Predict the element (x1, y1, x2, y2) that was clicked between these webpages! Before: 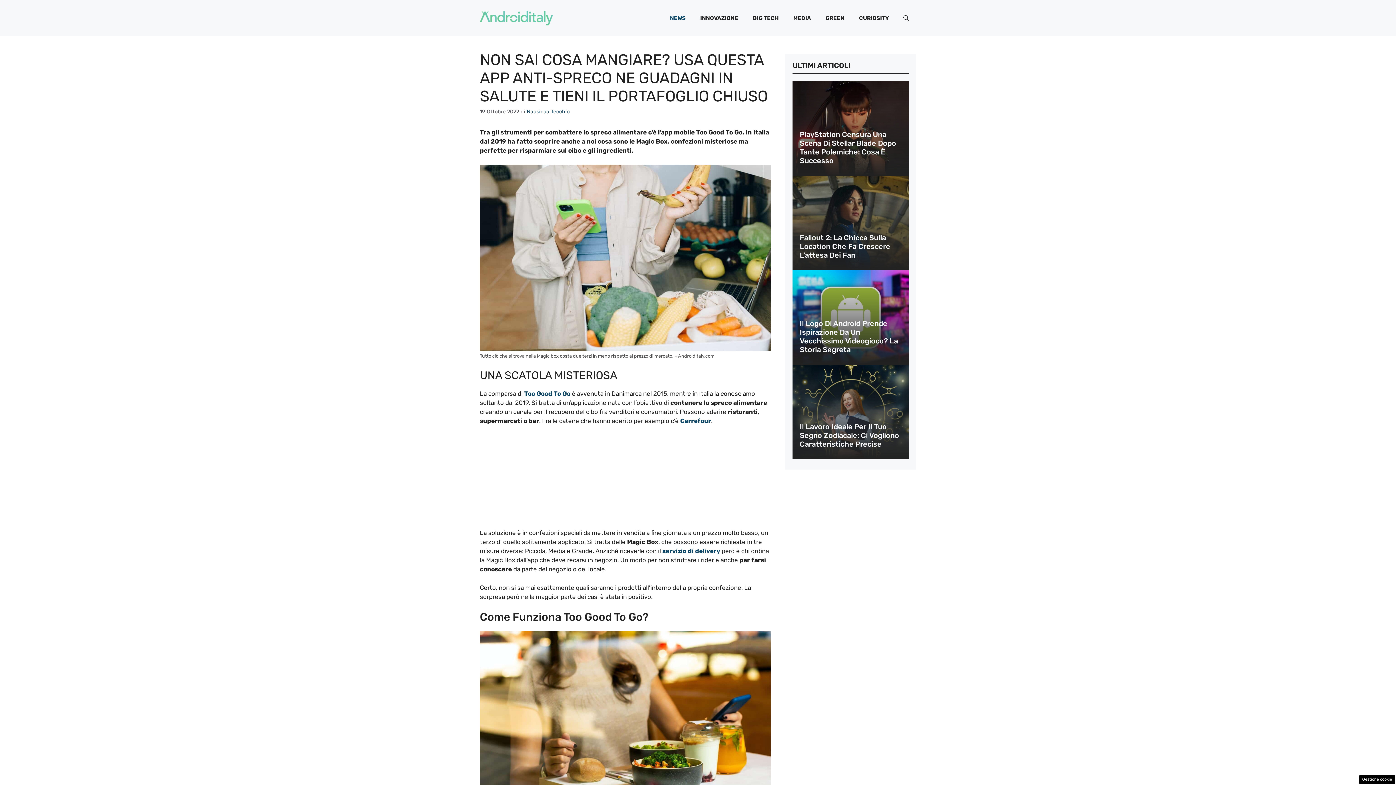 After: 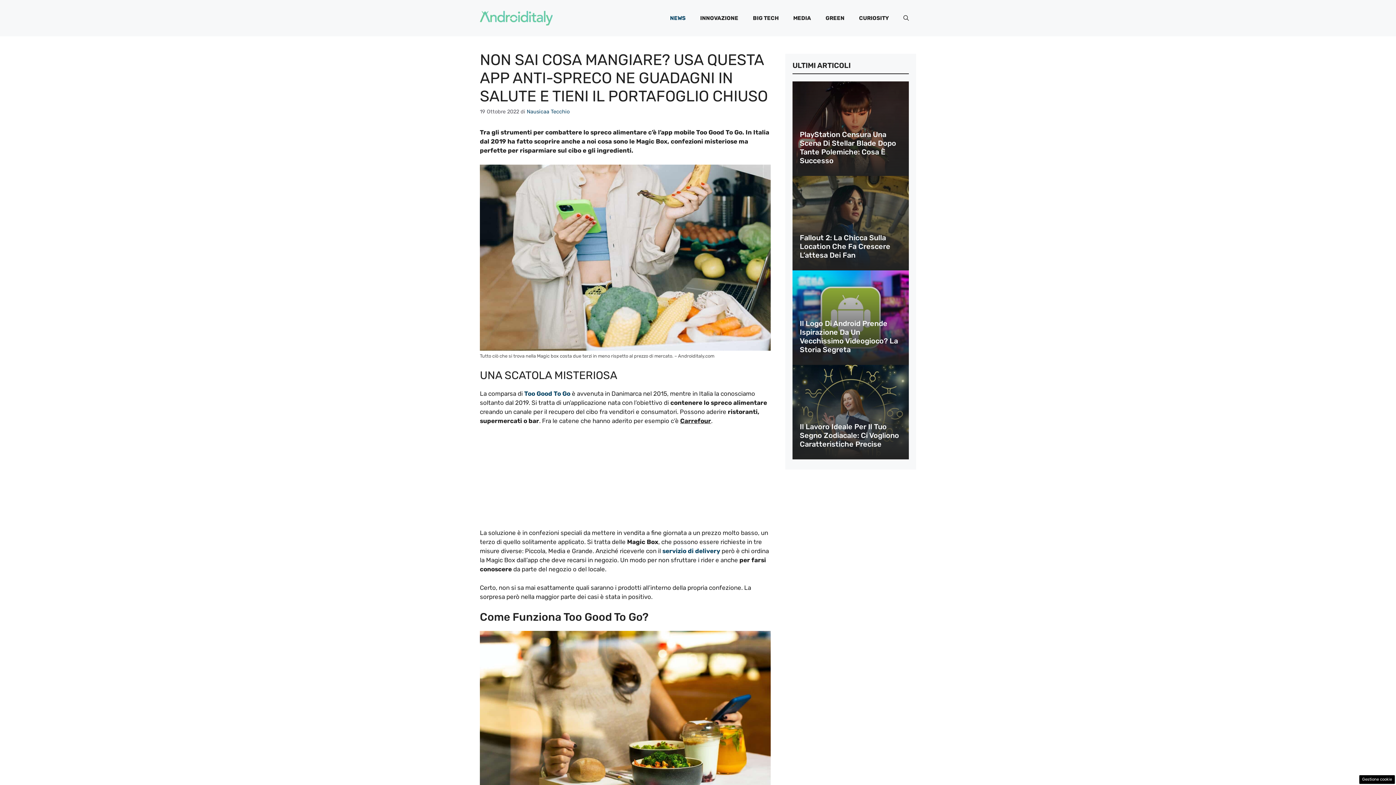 Action: bbox: (680, 417, 711, 424) label: Carrefour